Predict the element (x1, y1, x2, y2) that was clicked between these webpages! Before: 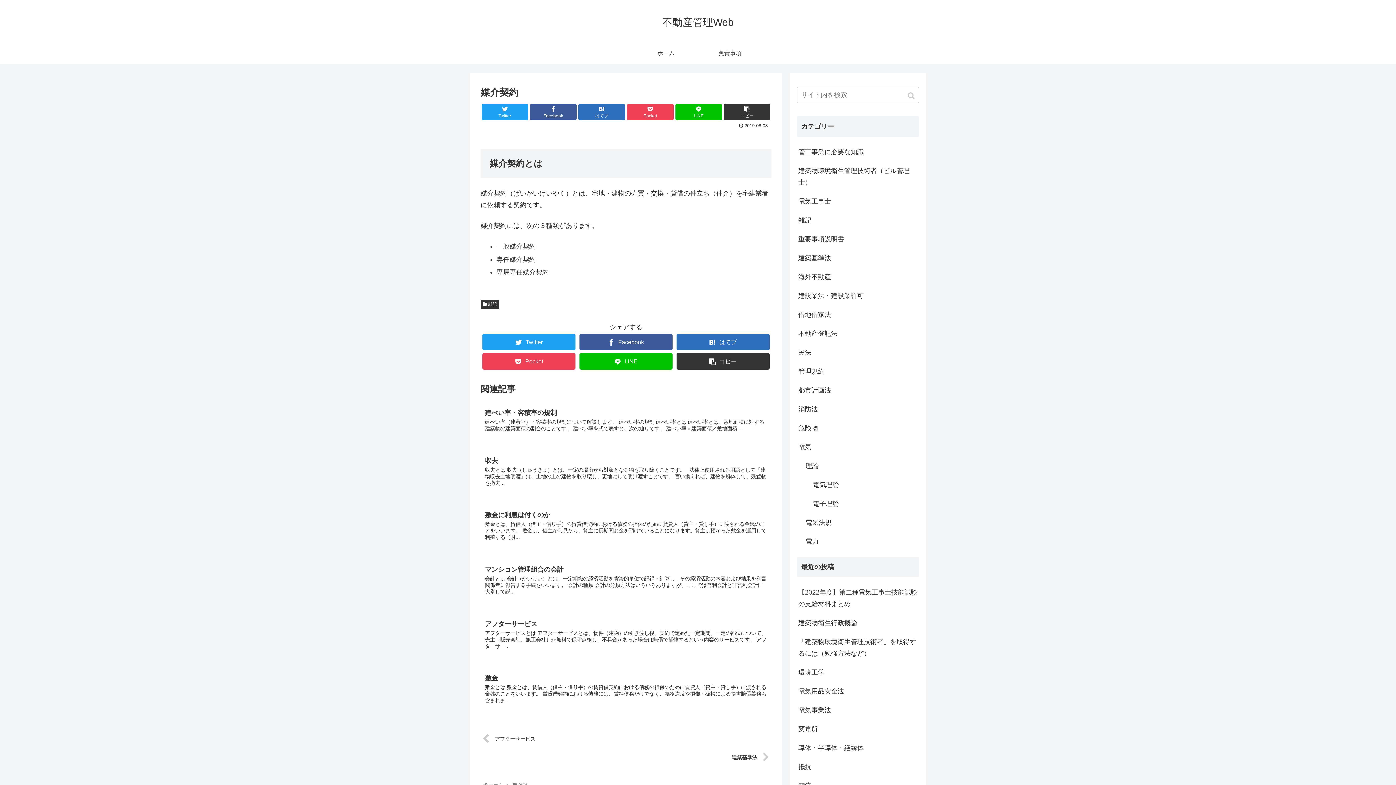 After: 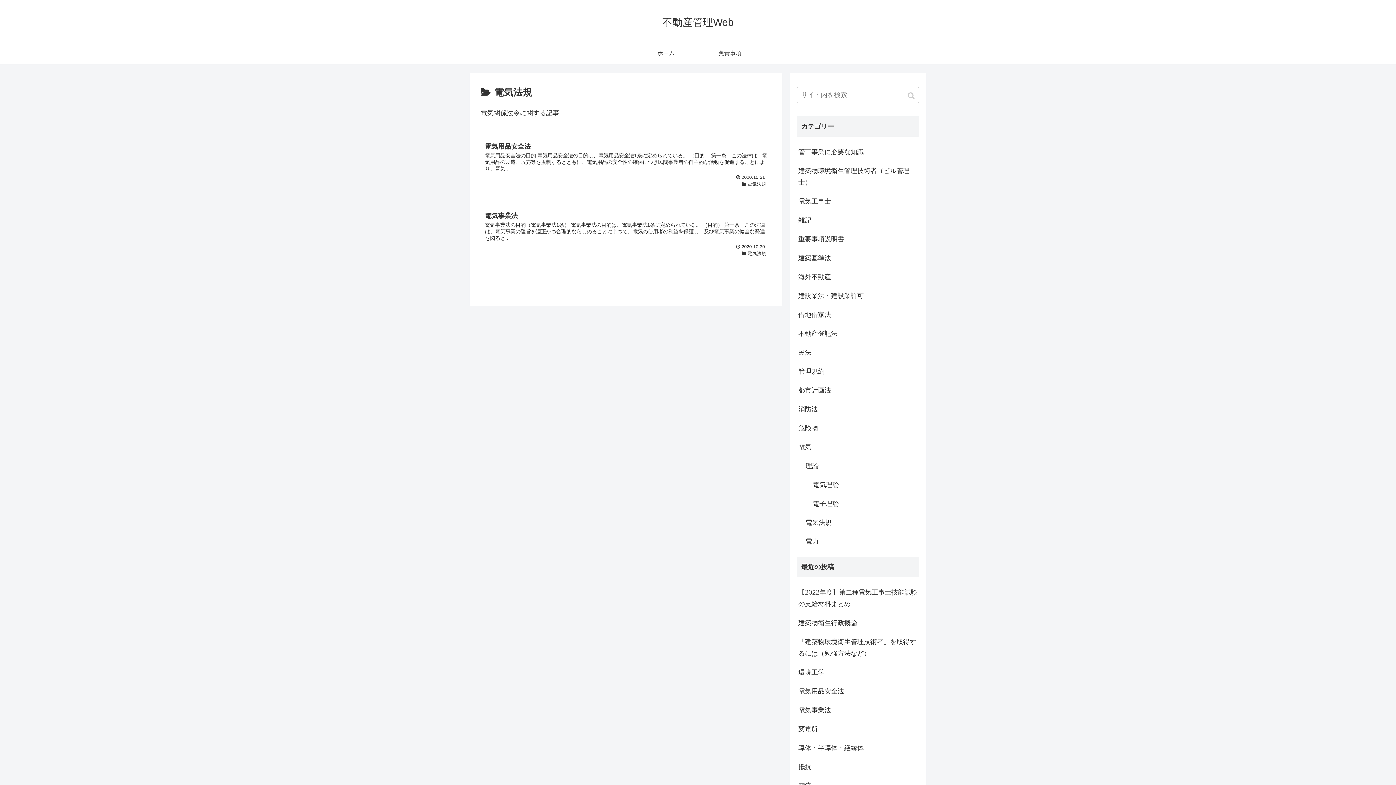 Action: bbox: (804, 513, 919, 532) label: 電気法規